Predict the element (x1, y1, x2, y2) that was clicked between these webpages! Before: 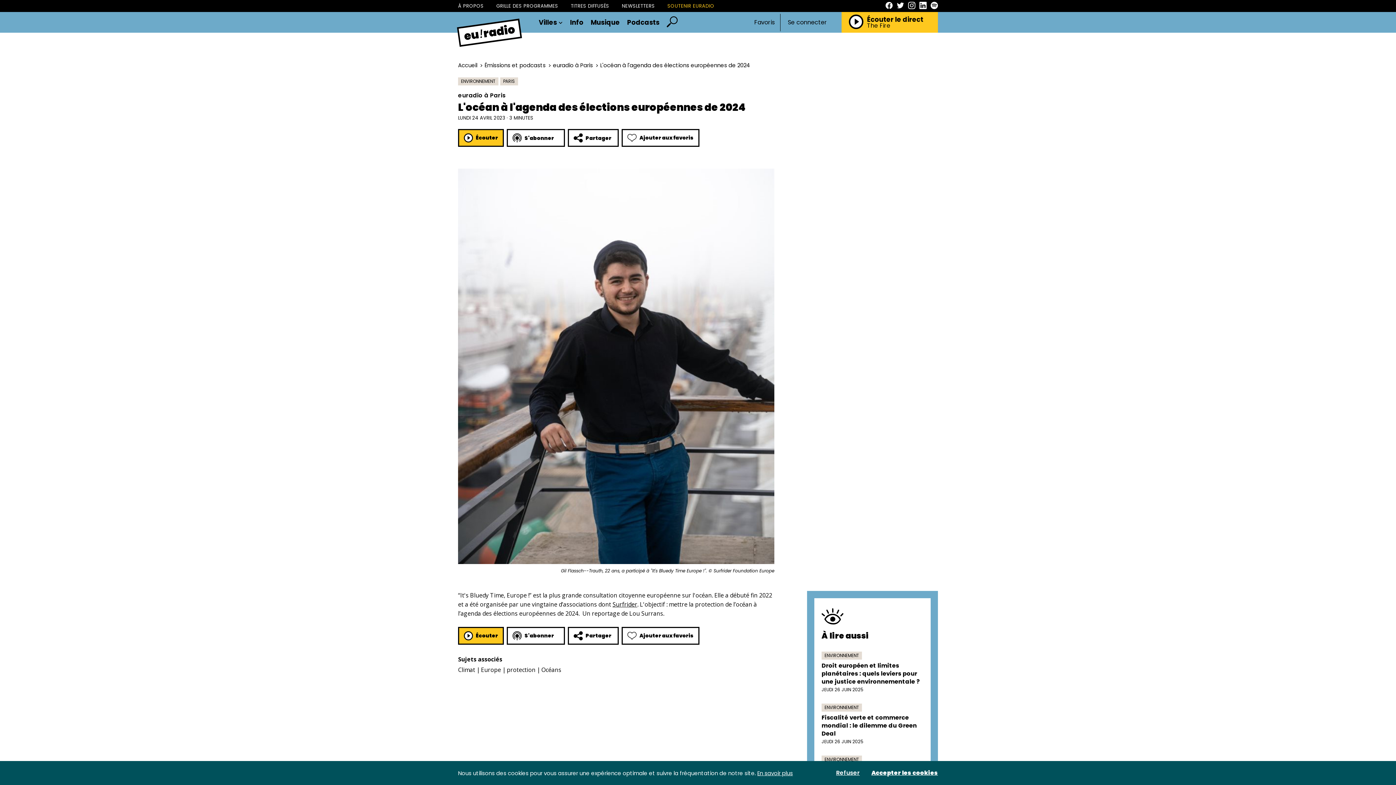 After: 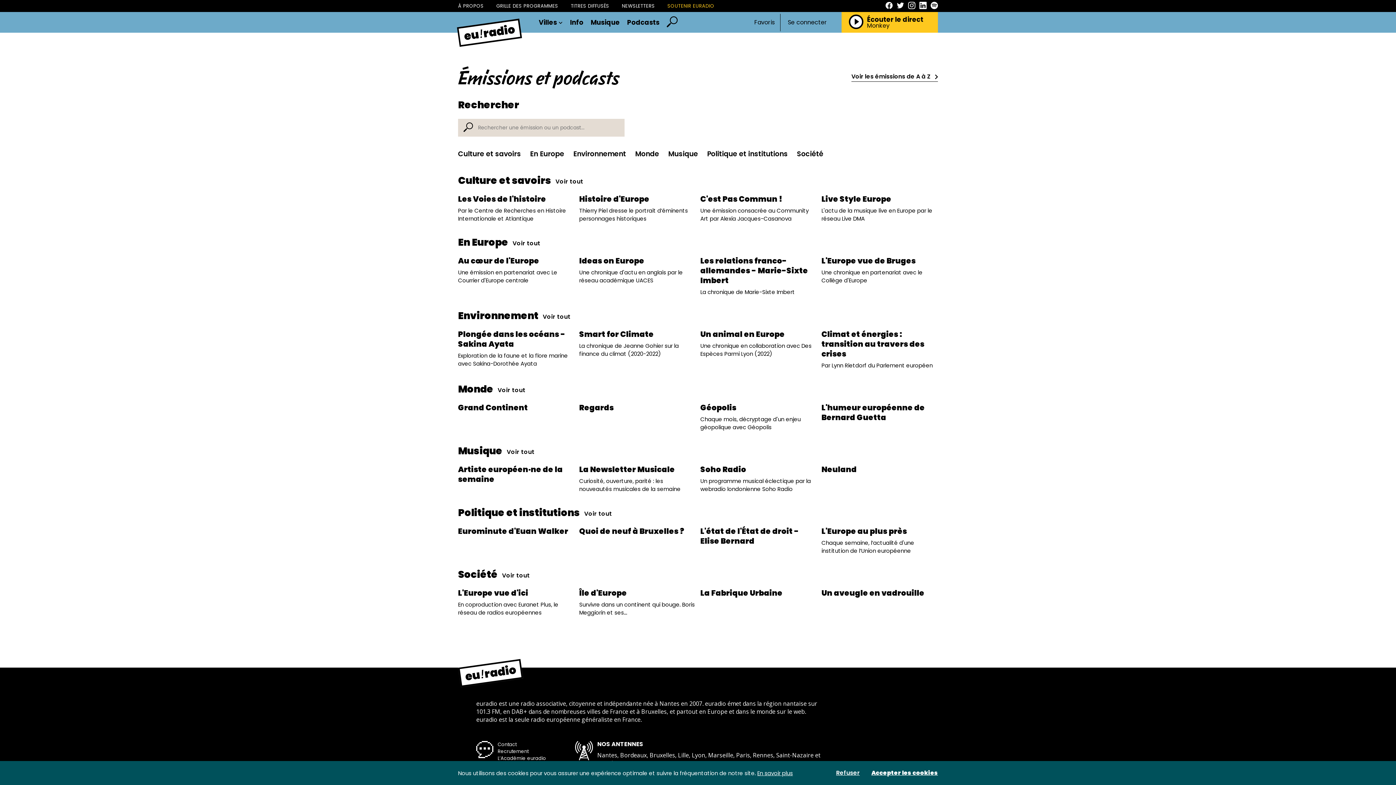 Action: label: Podcasts bbox: (627, 19, 659, 25)